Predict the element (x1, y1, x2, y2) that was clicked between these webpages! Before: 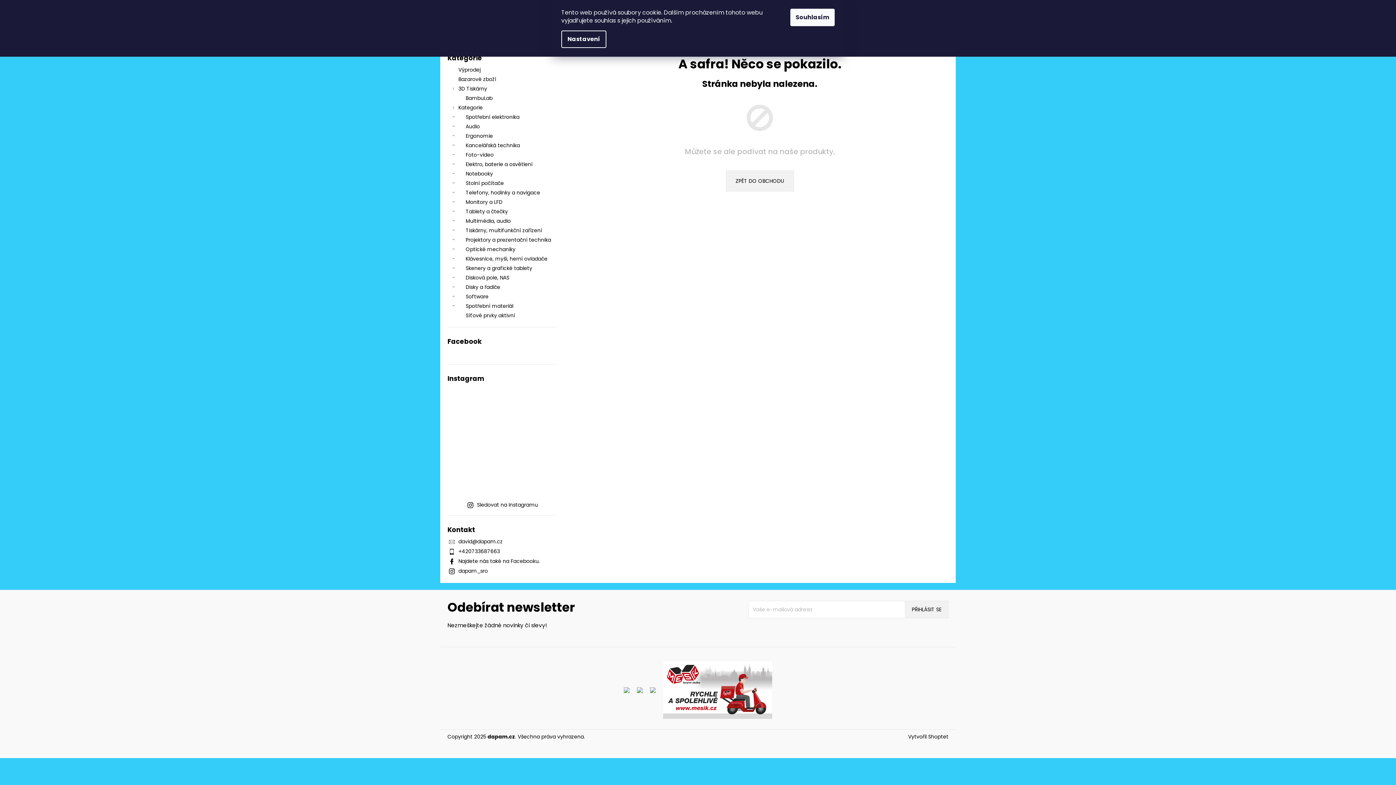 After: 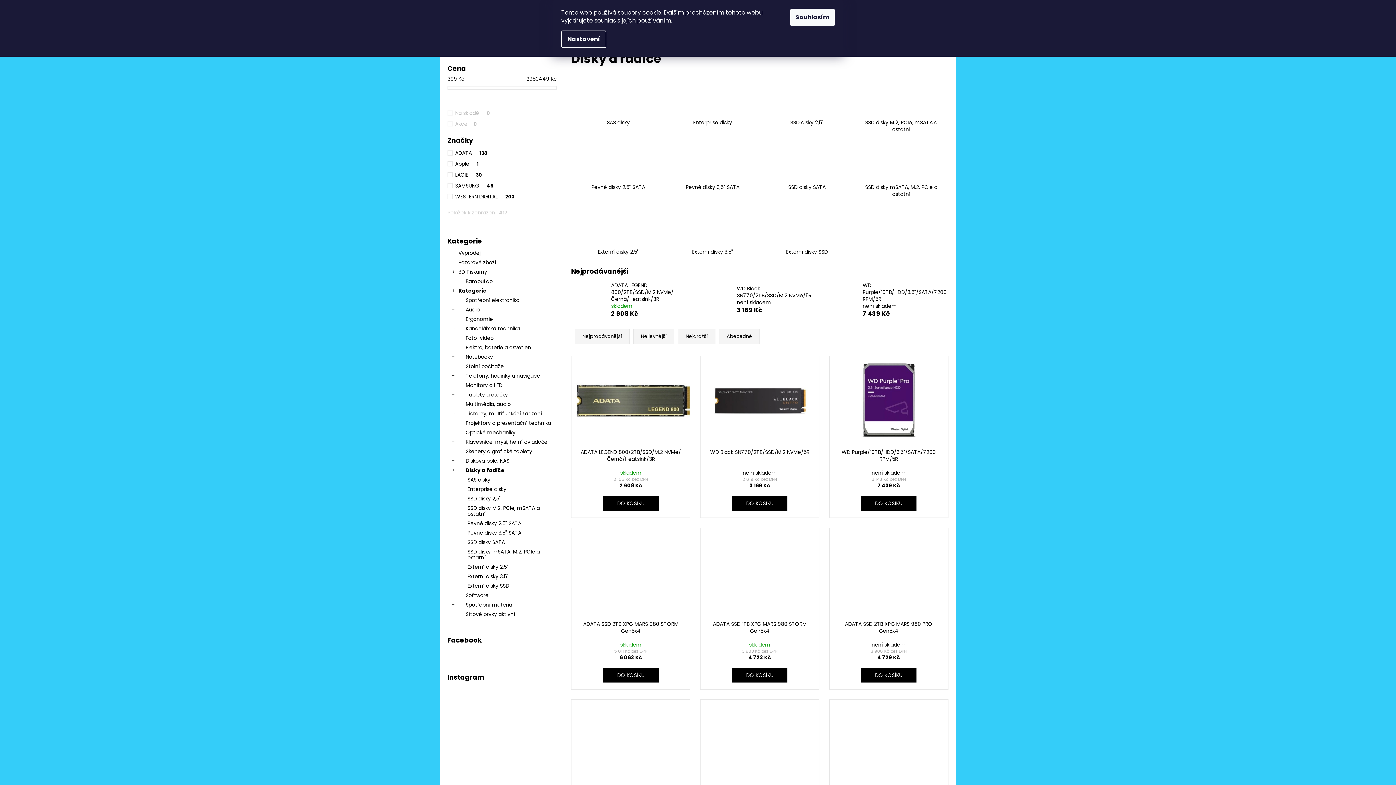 Action: bbox: (447, 282, 556, 292) label: Disky a řadiče
 